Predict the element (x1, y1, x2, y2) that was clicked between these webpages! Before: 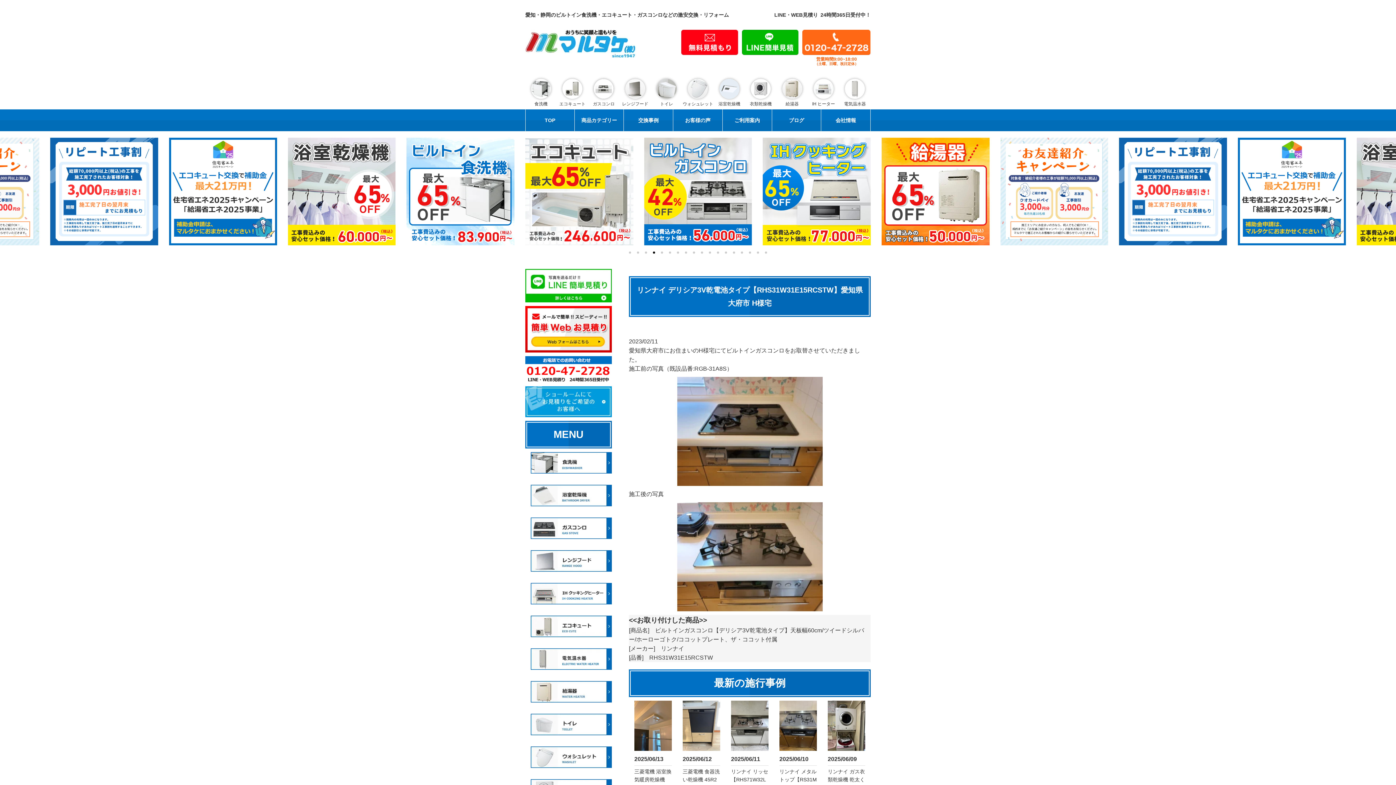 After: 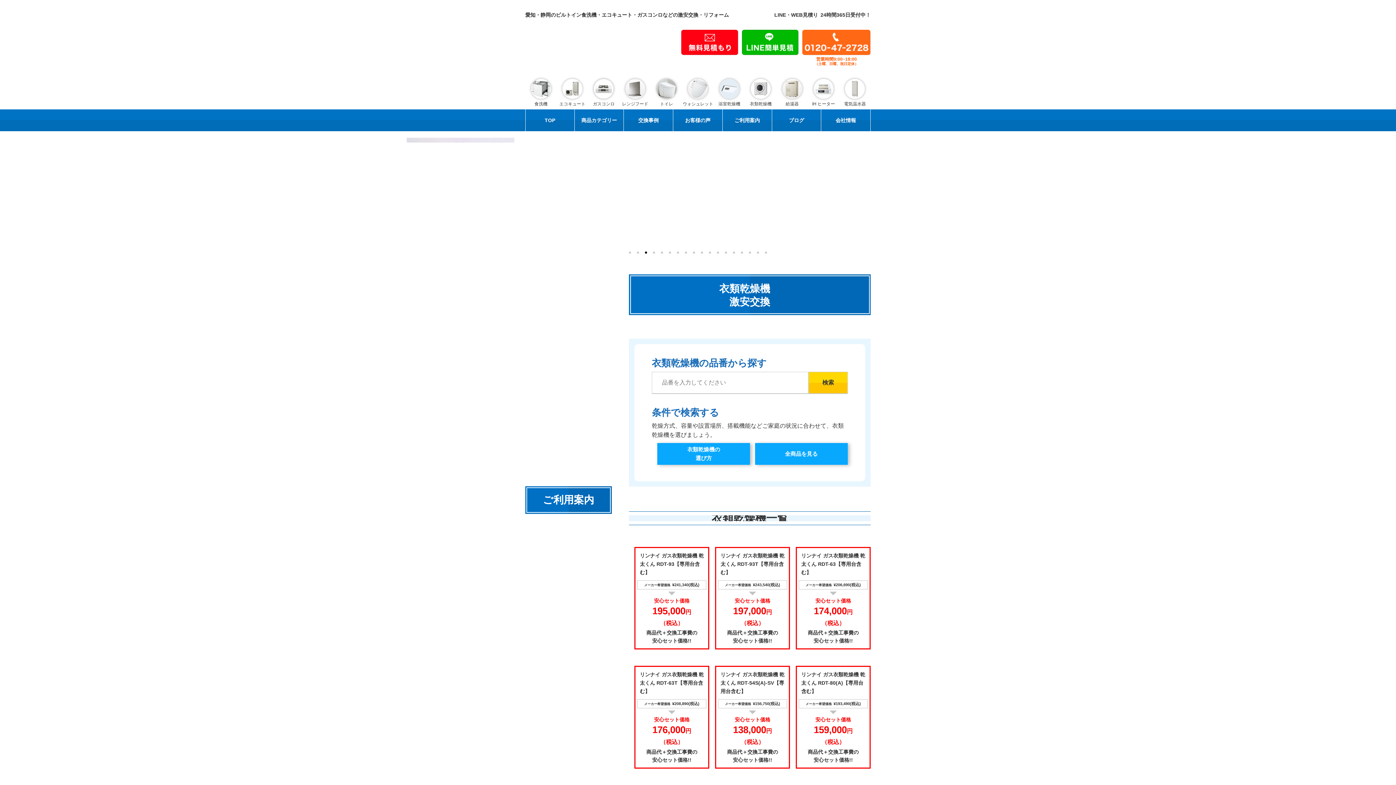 Action: label: 衣類乾燥機 bbox: (745, 78, 776, 107)